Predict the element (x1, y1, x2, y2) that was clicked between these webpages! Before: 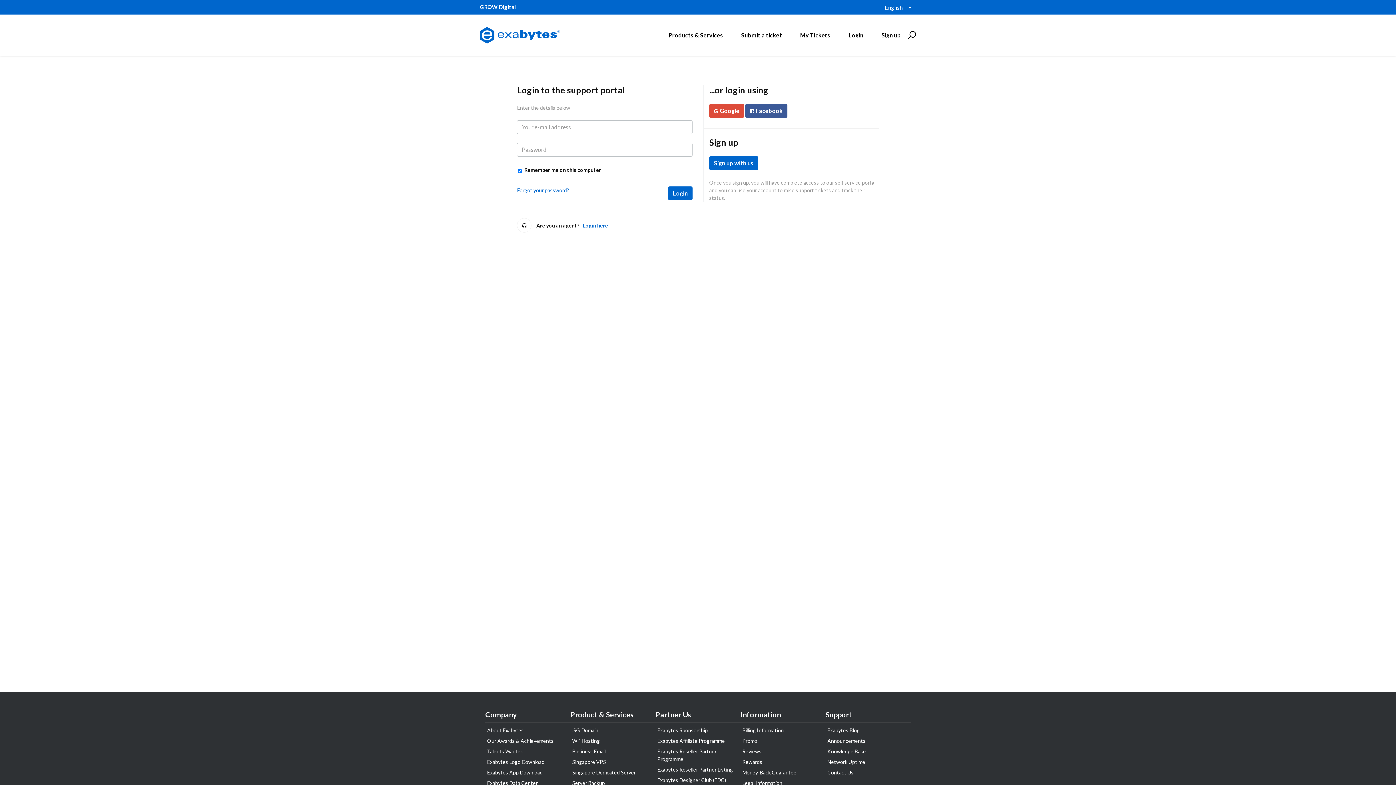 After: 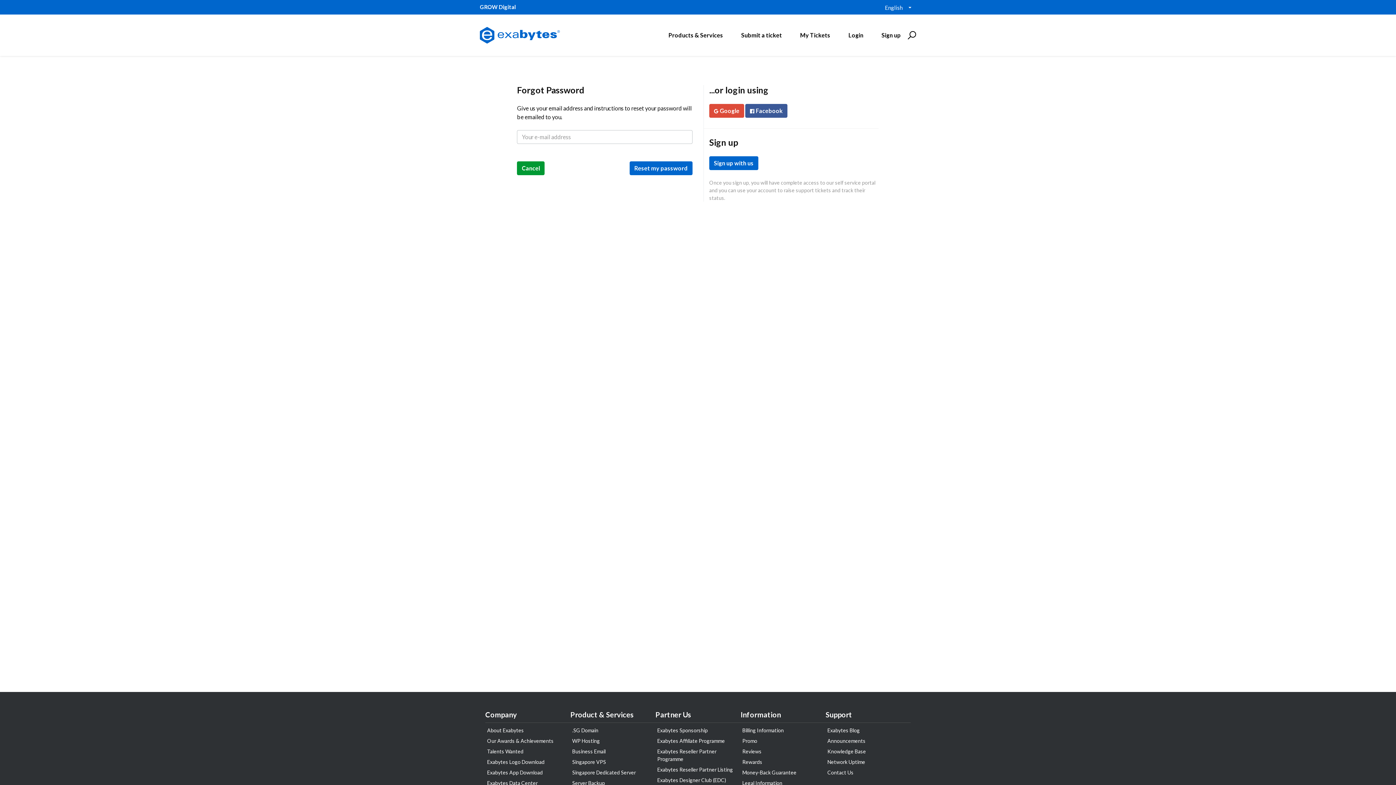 Action: bbox: (517, 186, 569, 194) label: Forgot your password?